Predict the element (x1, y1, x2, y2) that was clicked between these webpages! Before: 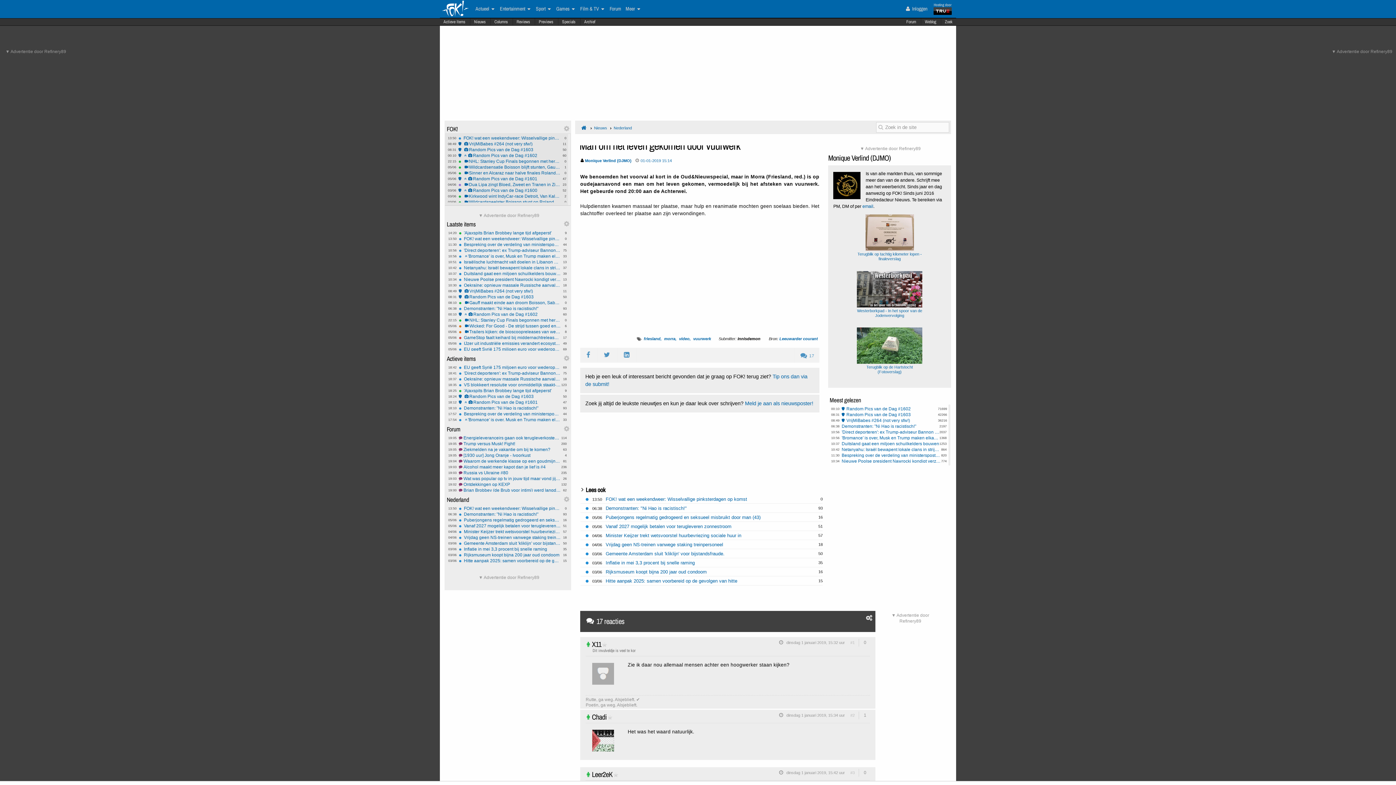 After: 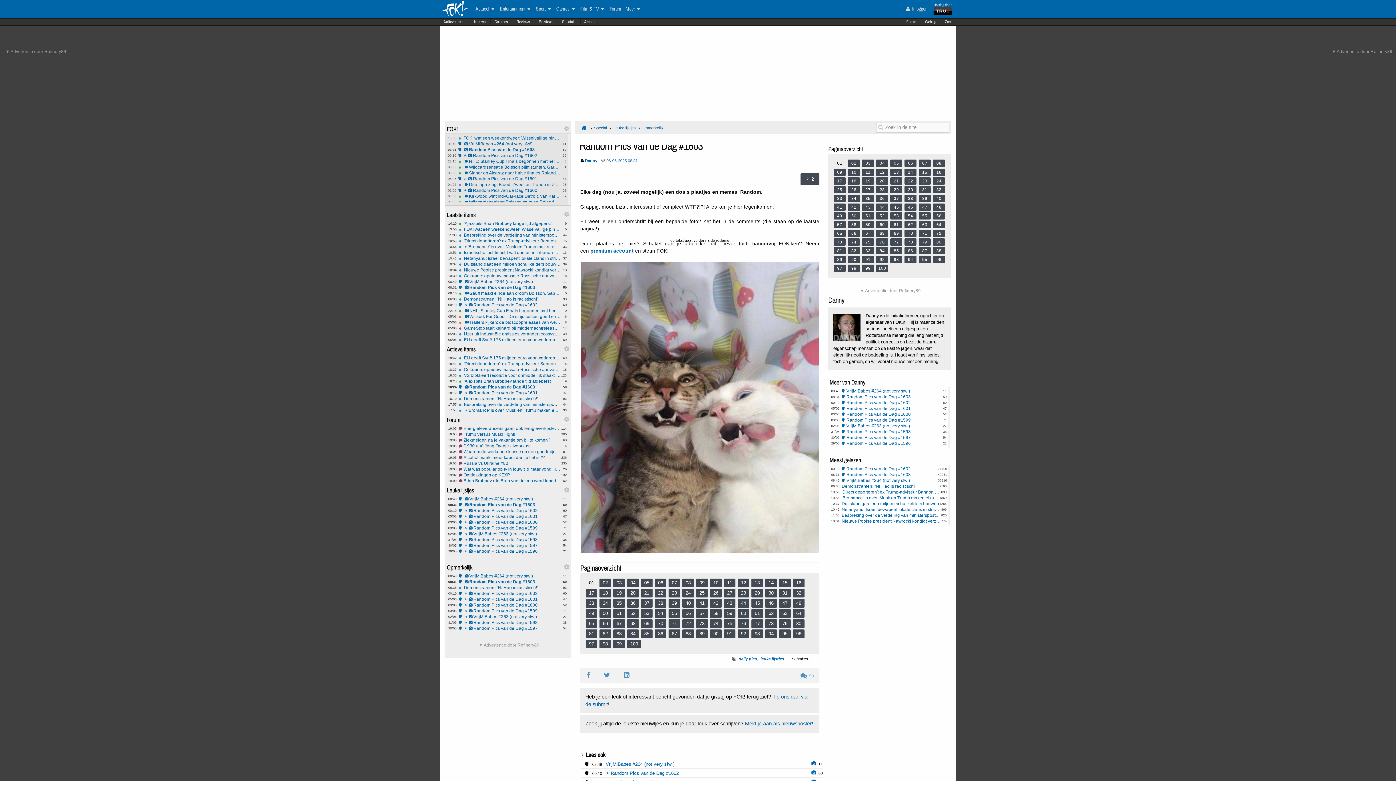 Action: label: 50
08:31
Random Pics van de Dag #1603 bbox: (458, 147, 560, 152)